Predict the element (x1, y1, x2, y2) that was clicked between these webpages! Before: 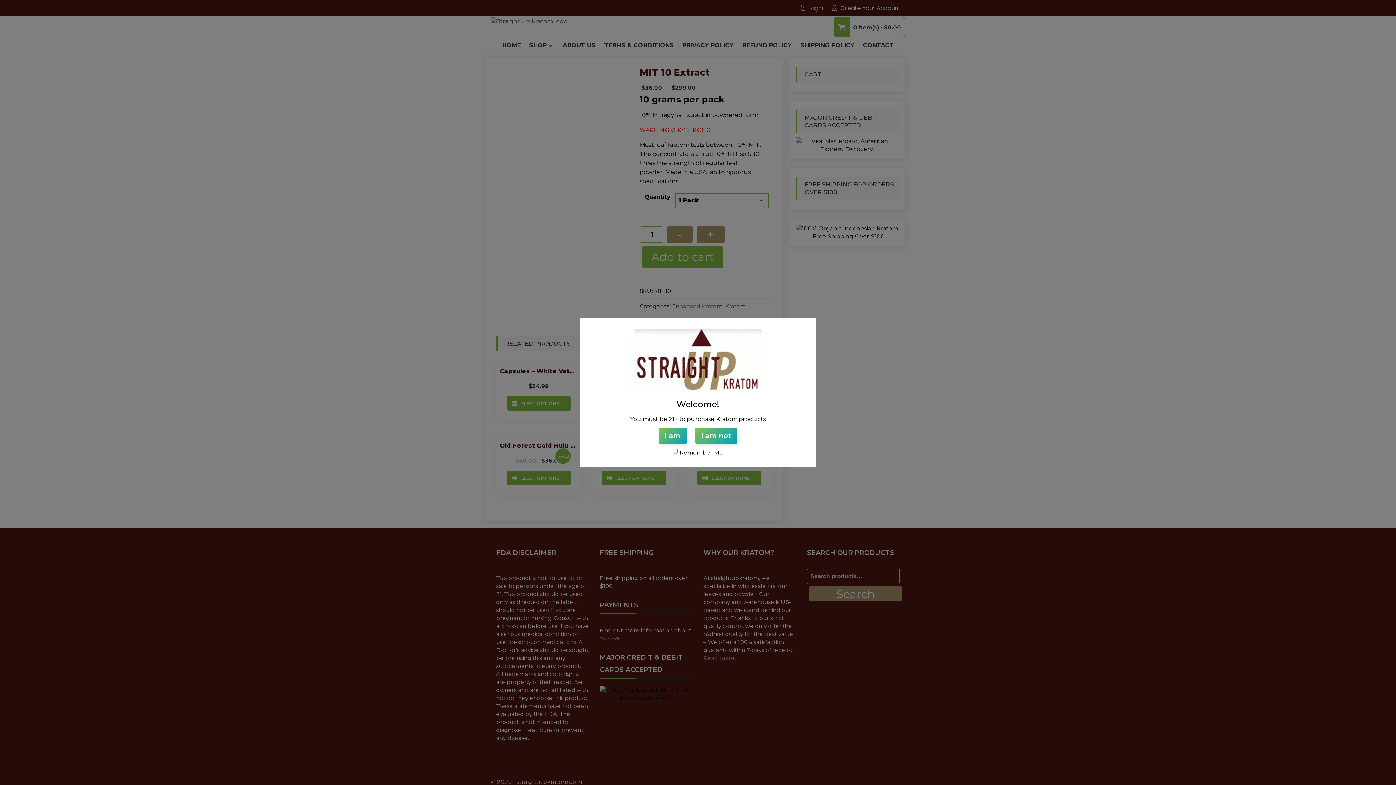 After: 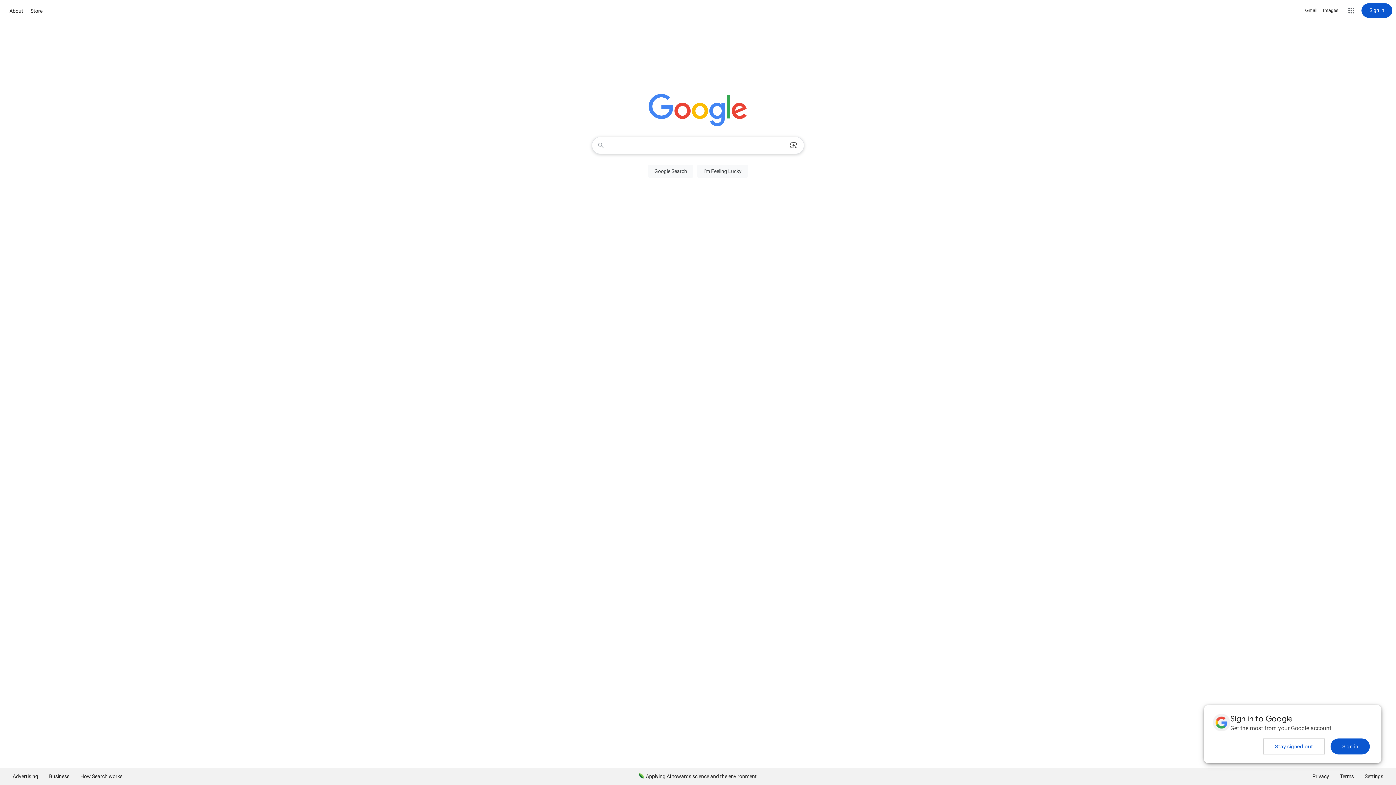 Action: bbox: (695, 427, 737, 443) label: I am not